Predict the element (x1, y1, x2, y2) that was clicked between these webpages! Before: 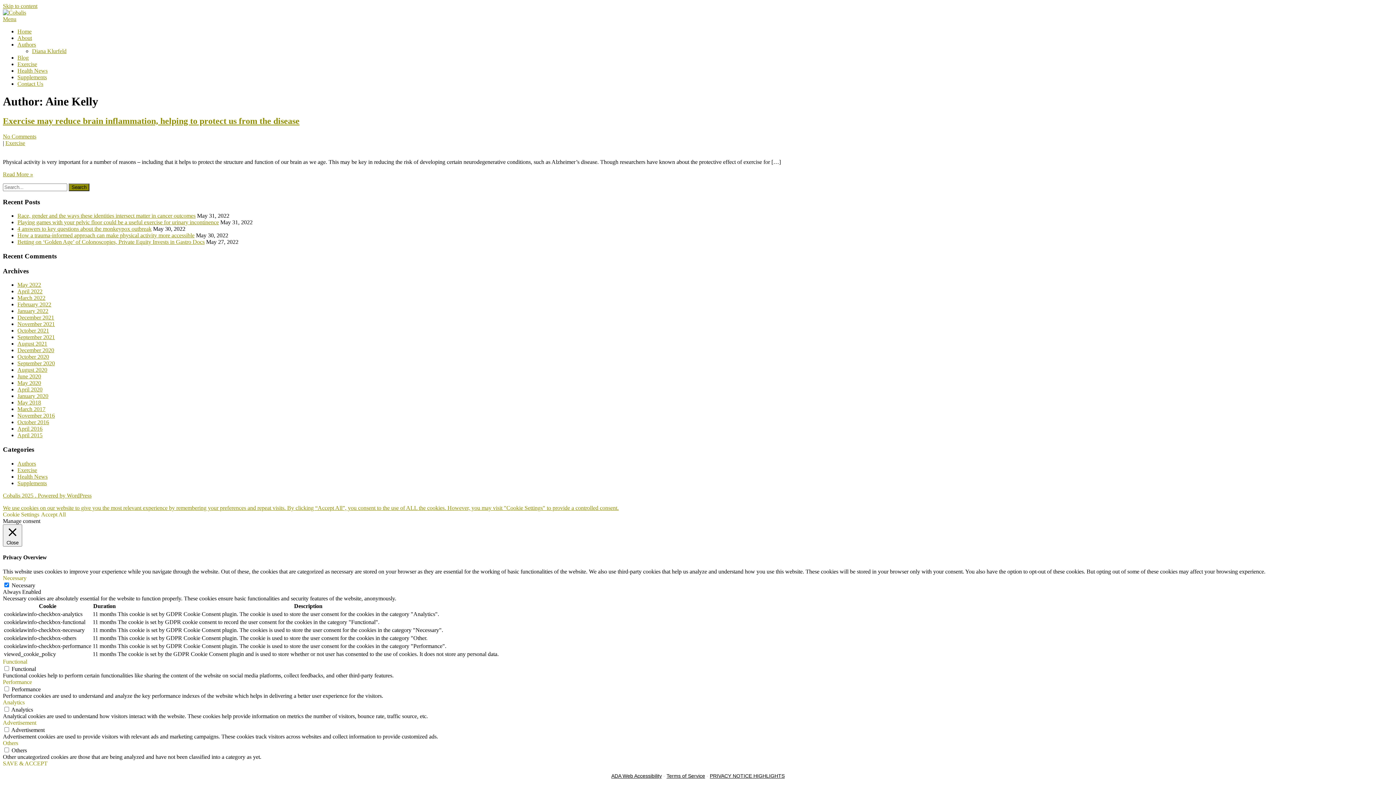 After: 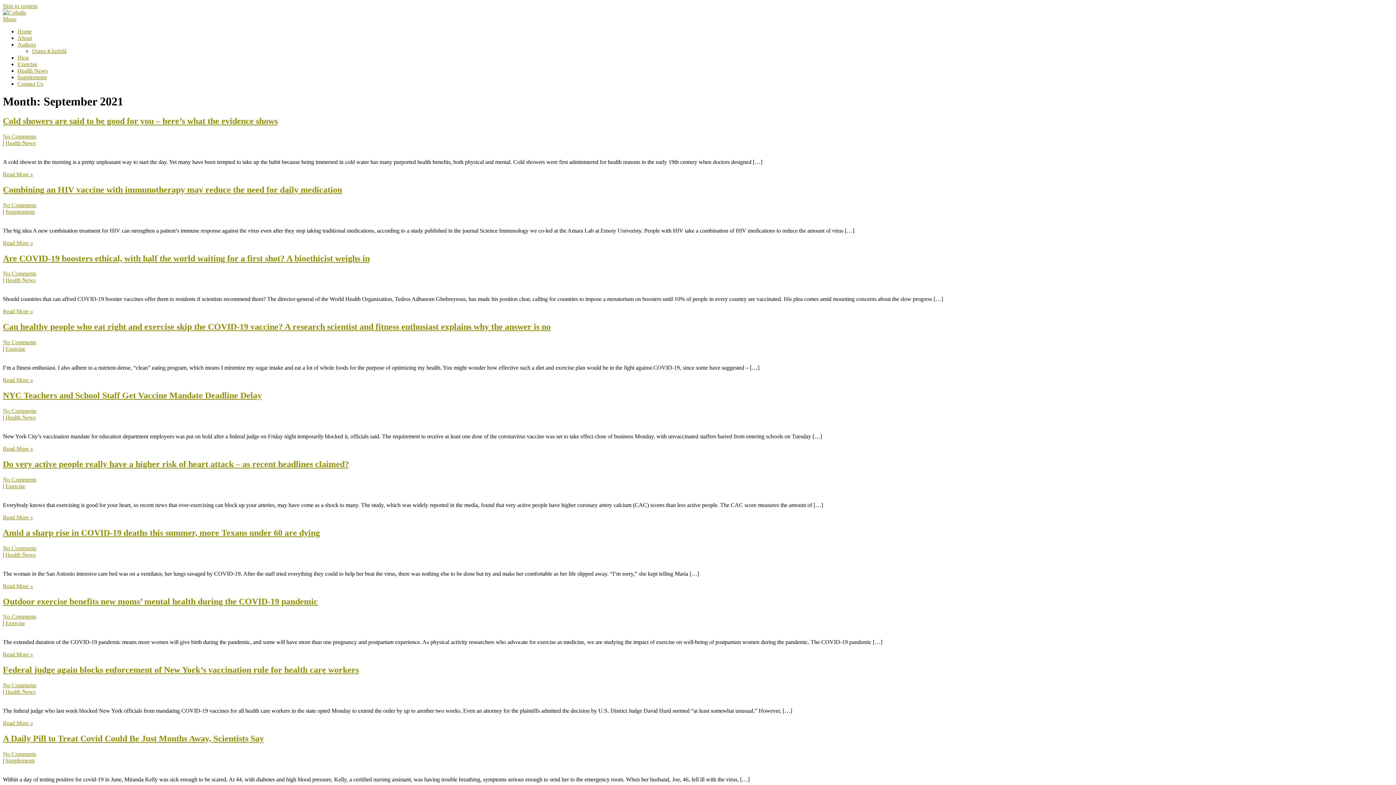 Action: label: September 2021 bbox: (17, 334, 54, 340)